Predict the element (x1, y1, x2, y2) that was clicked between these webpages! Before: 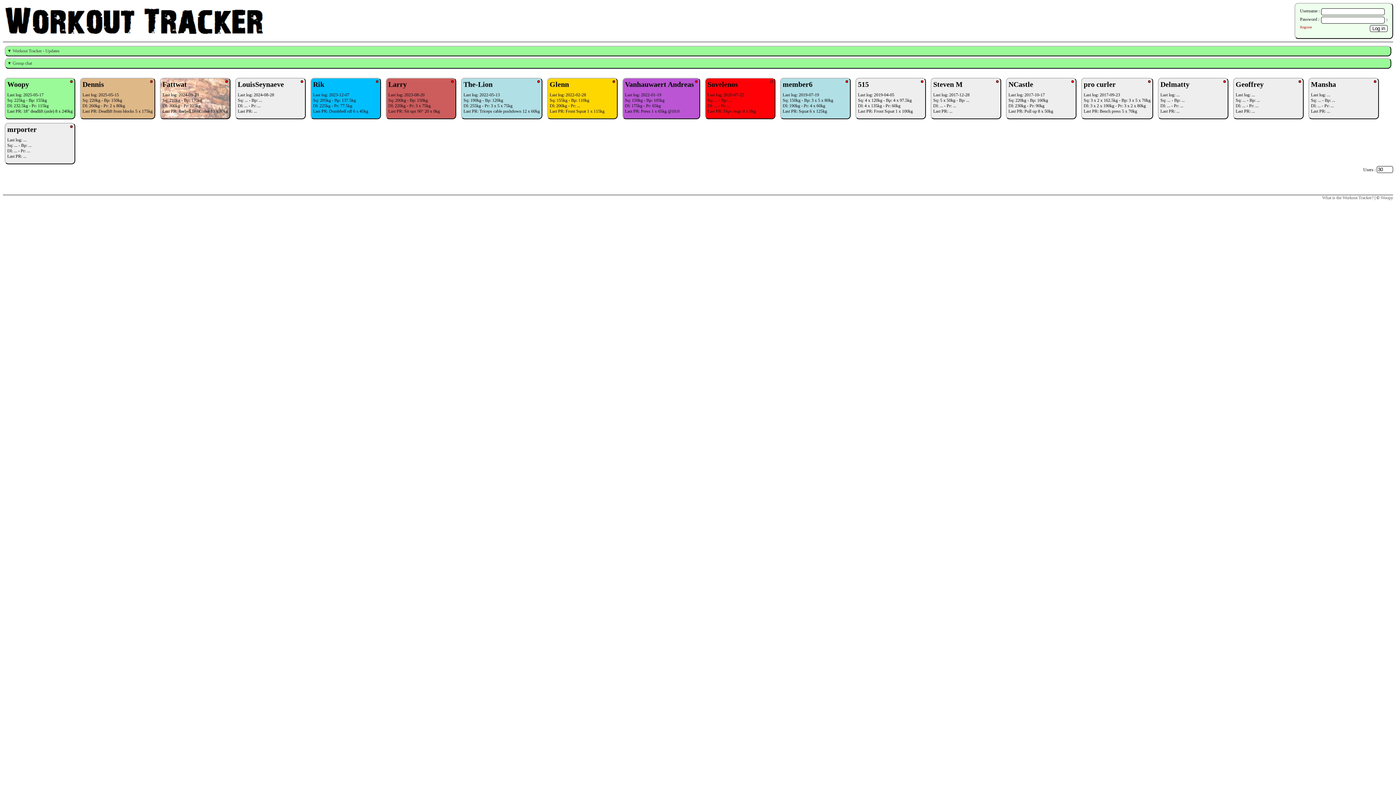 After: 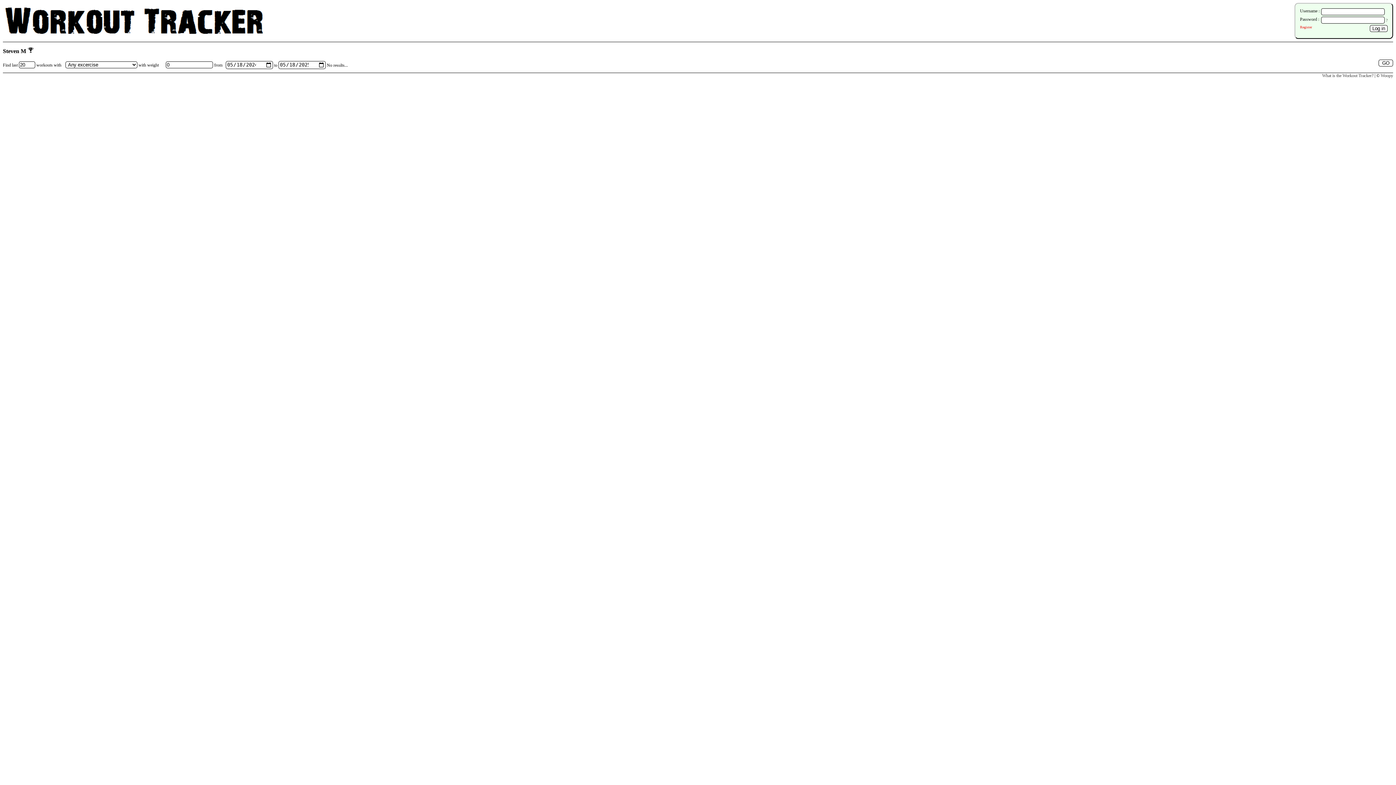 Action: bbox: (933, 80, 995, 88) label: Steven M